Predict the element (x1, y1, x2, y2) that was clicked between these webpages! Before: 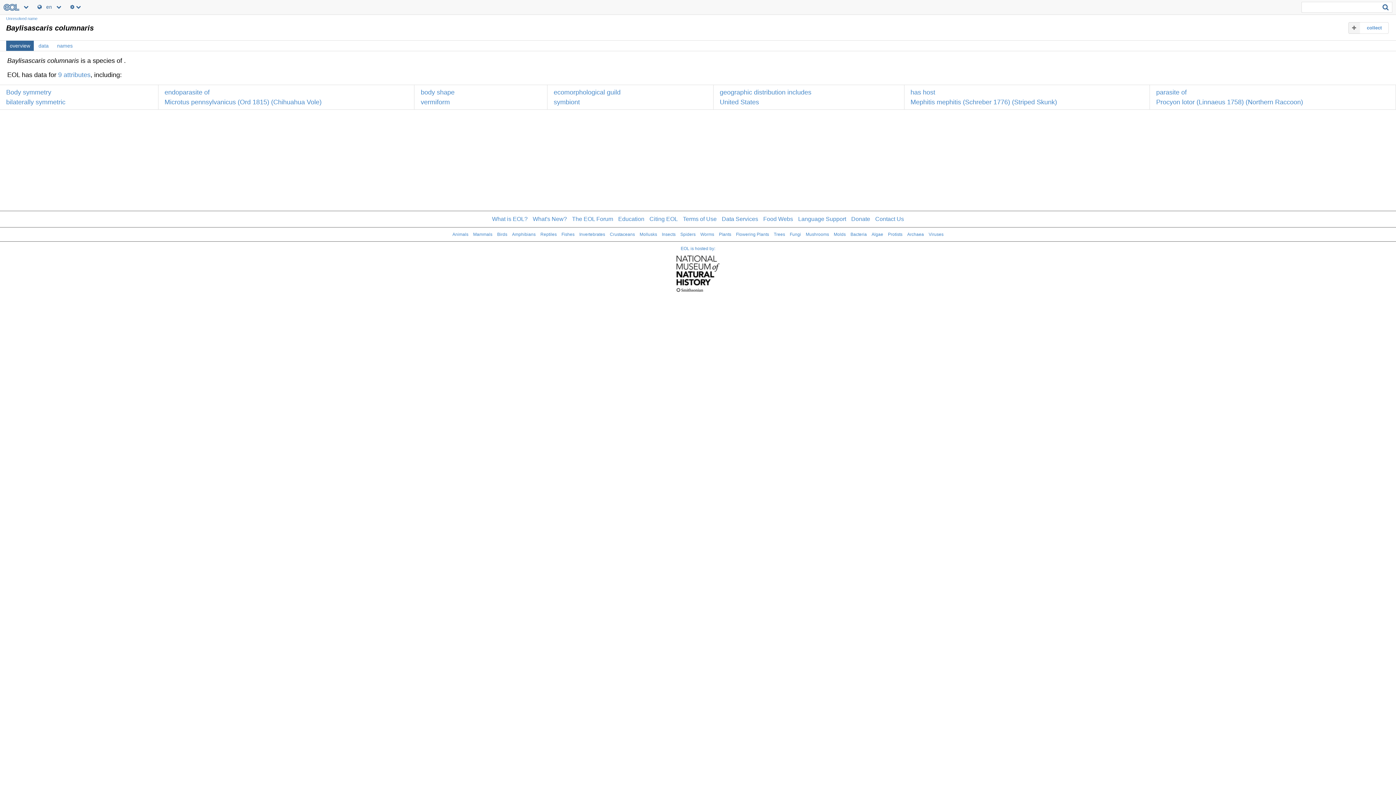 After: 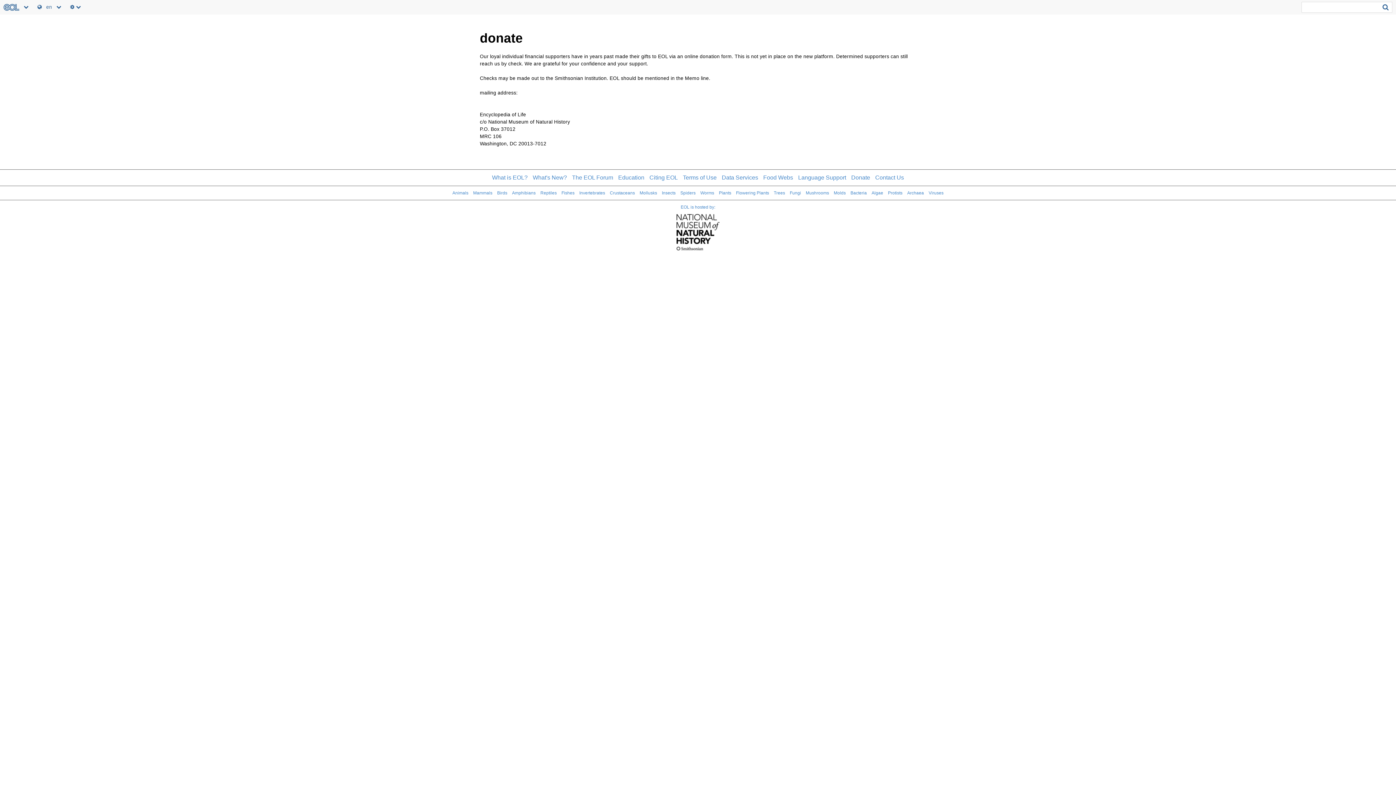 Action: label: Donate bbox: (851, 216, 870, 222)